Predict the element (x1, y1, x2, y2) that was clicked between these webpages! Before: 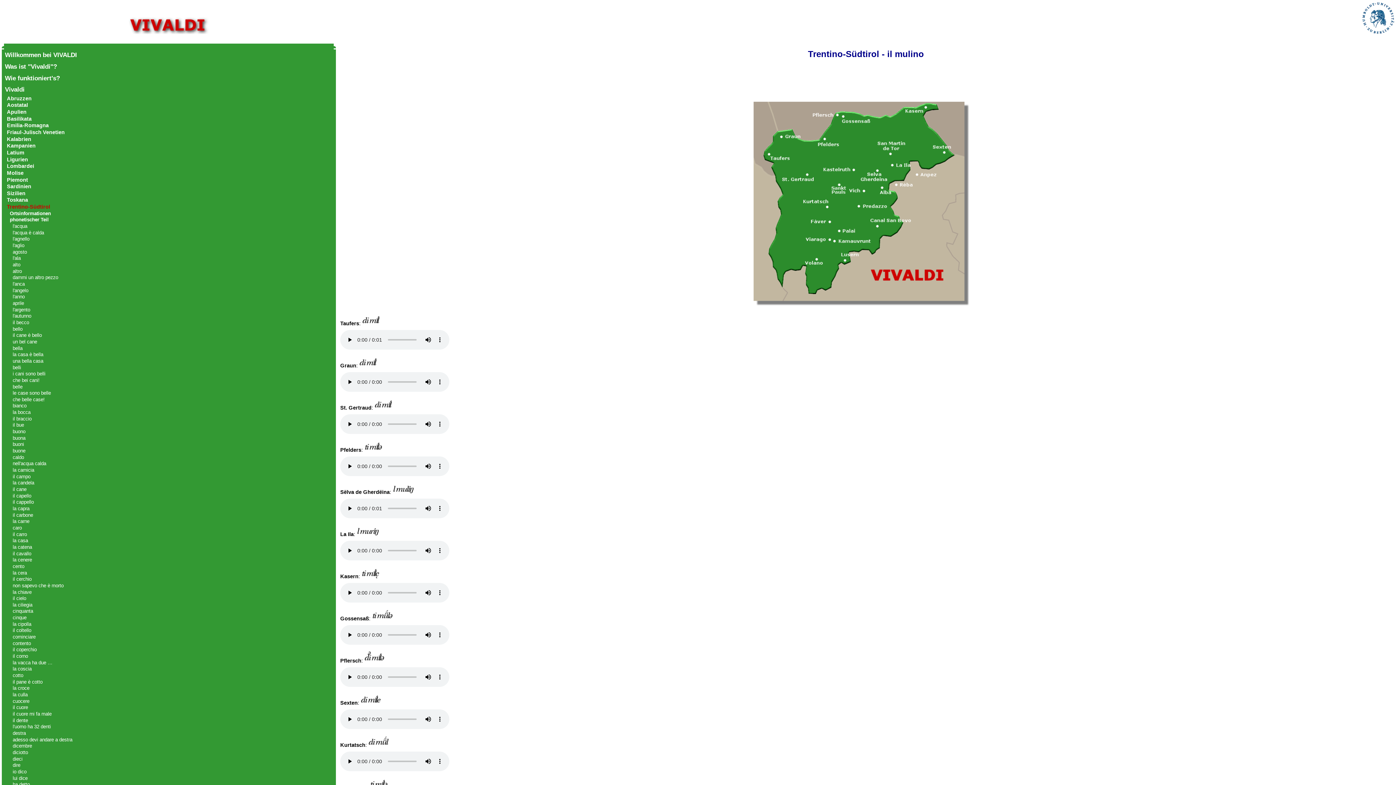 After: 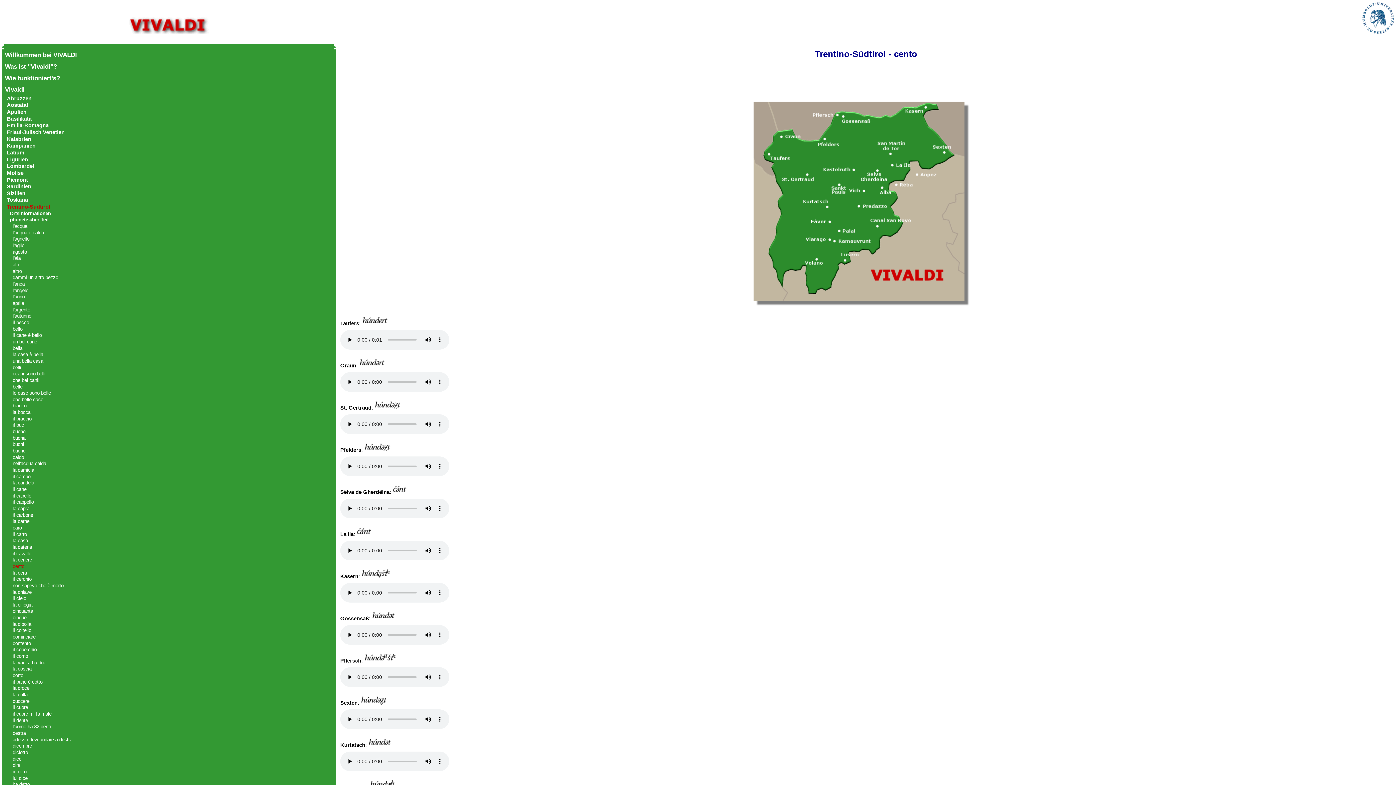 Action: bbox: (12, 563, 24, 569) label: cento